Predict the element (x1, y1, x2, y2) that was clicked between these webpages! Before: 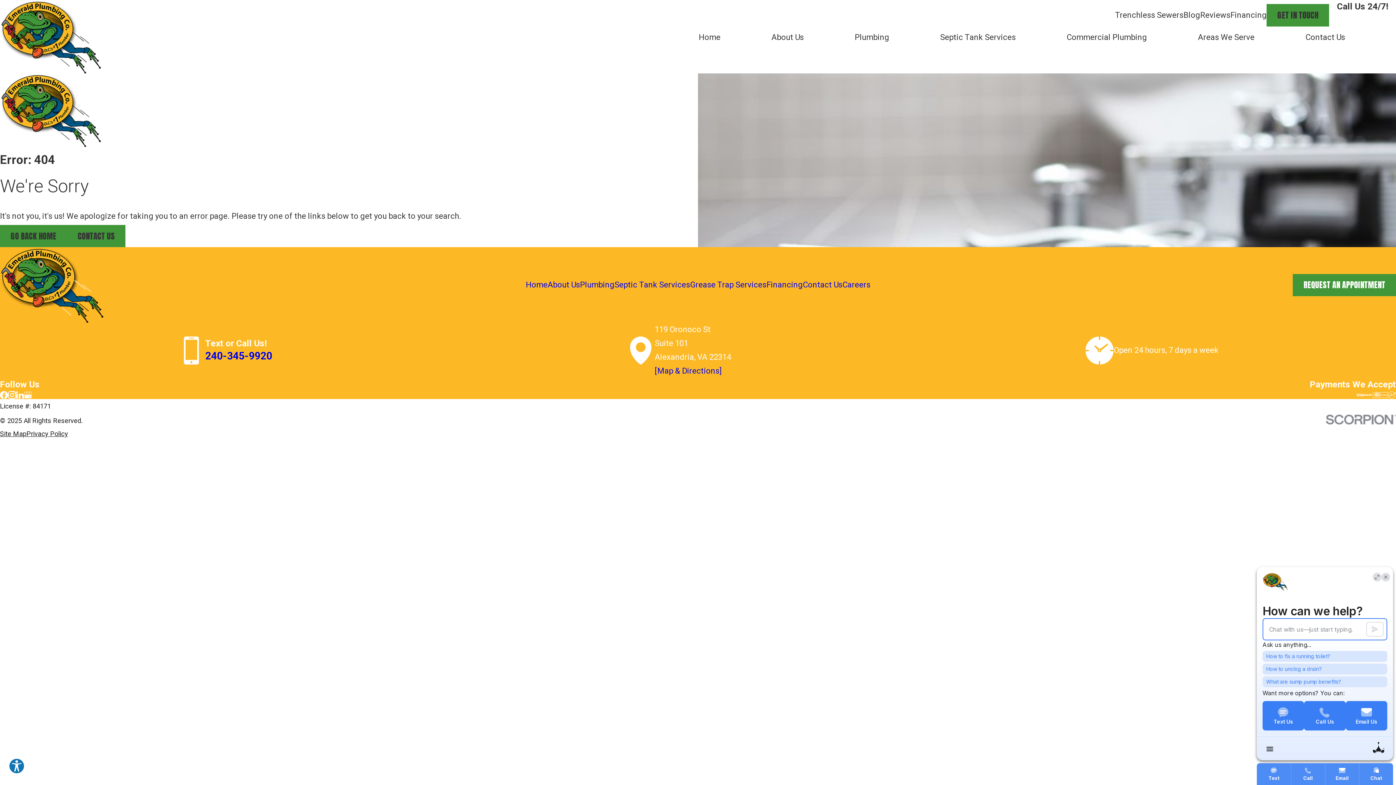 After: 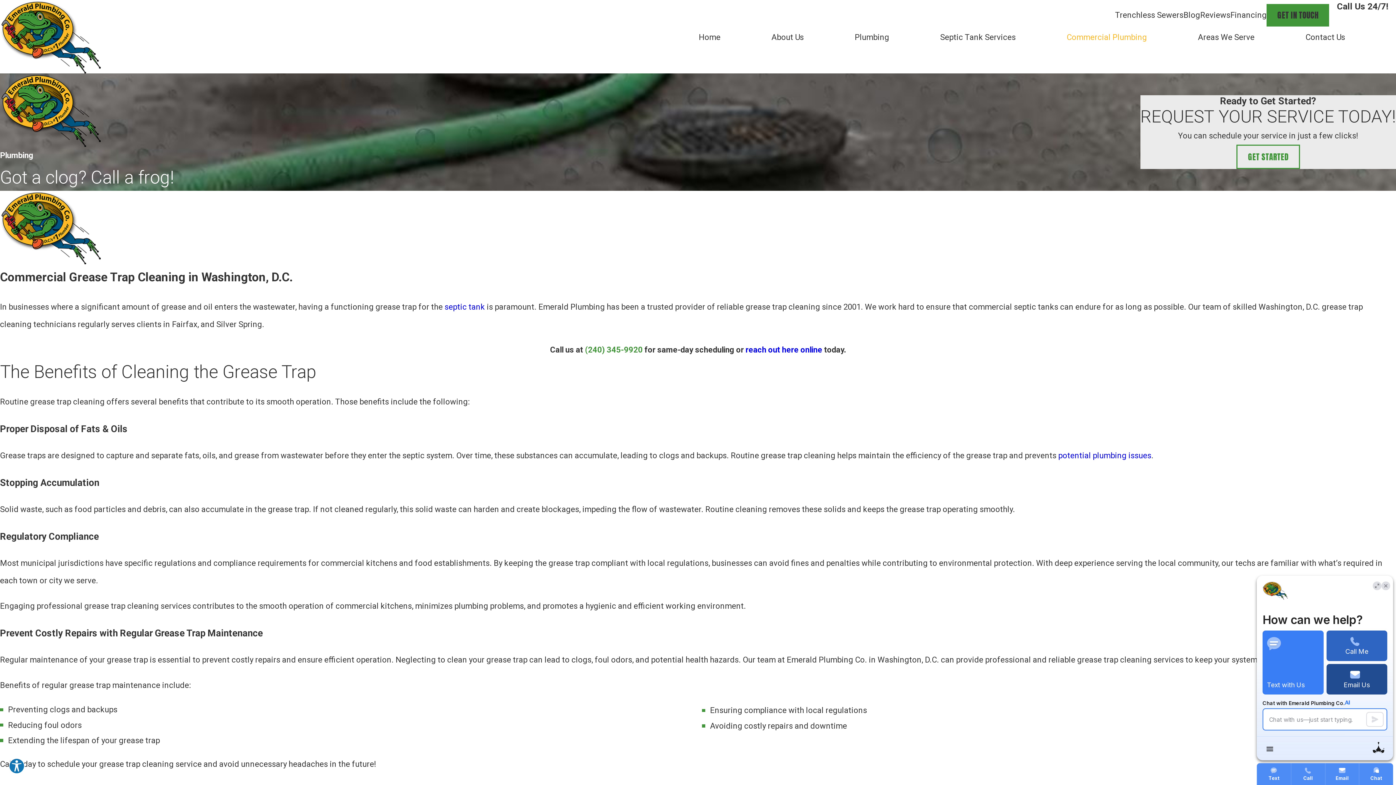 Action: bbox: (690, 280, 766, 289) label: Grease Trap Services